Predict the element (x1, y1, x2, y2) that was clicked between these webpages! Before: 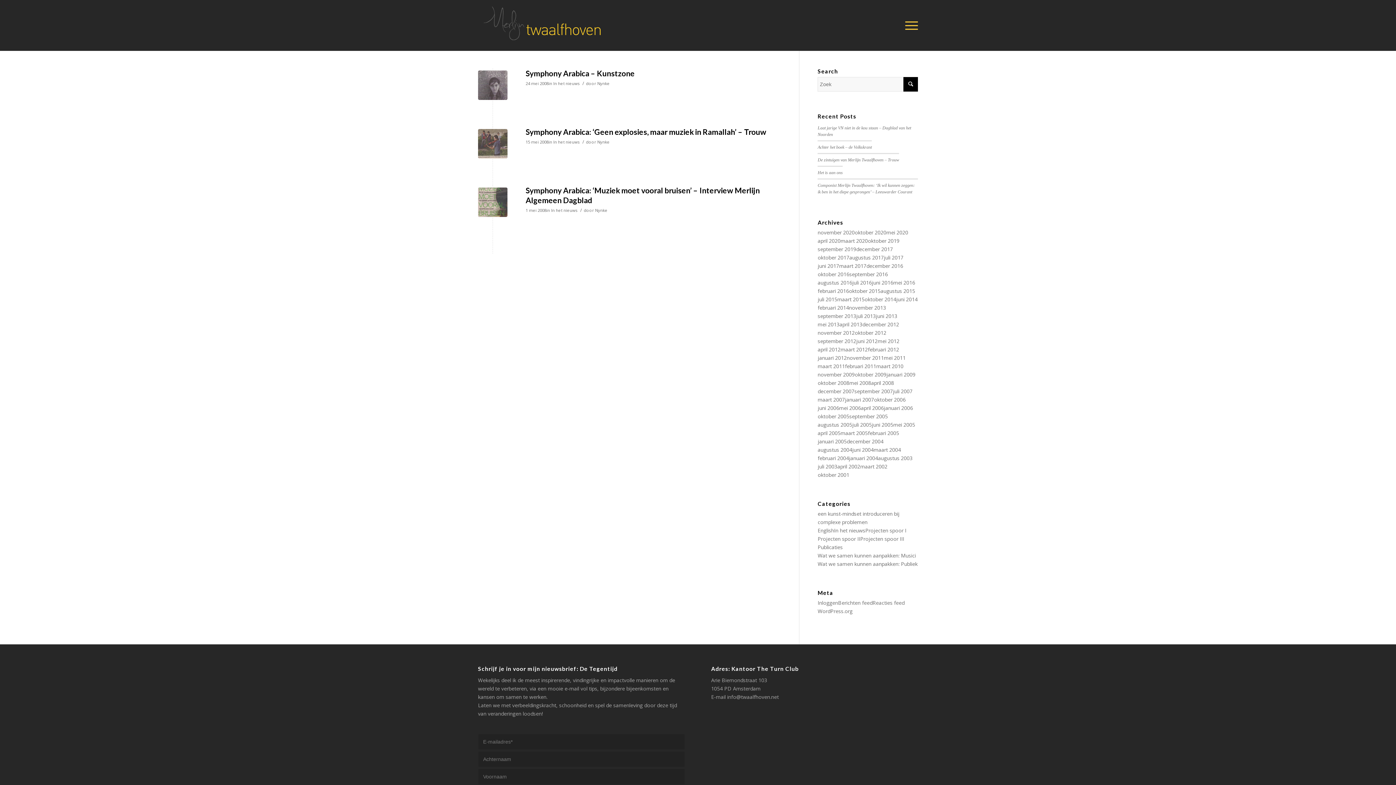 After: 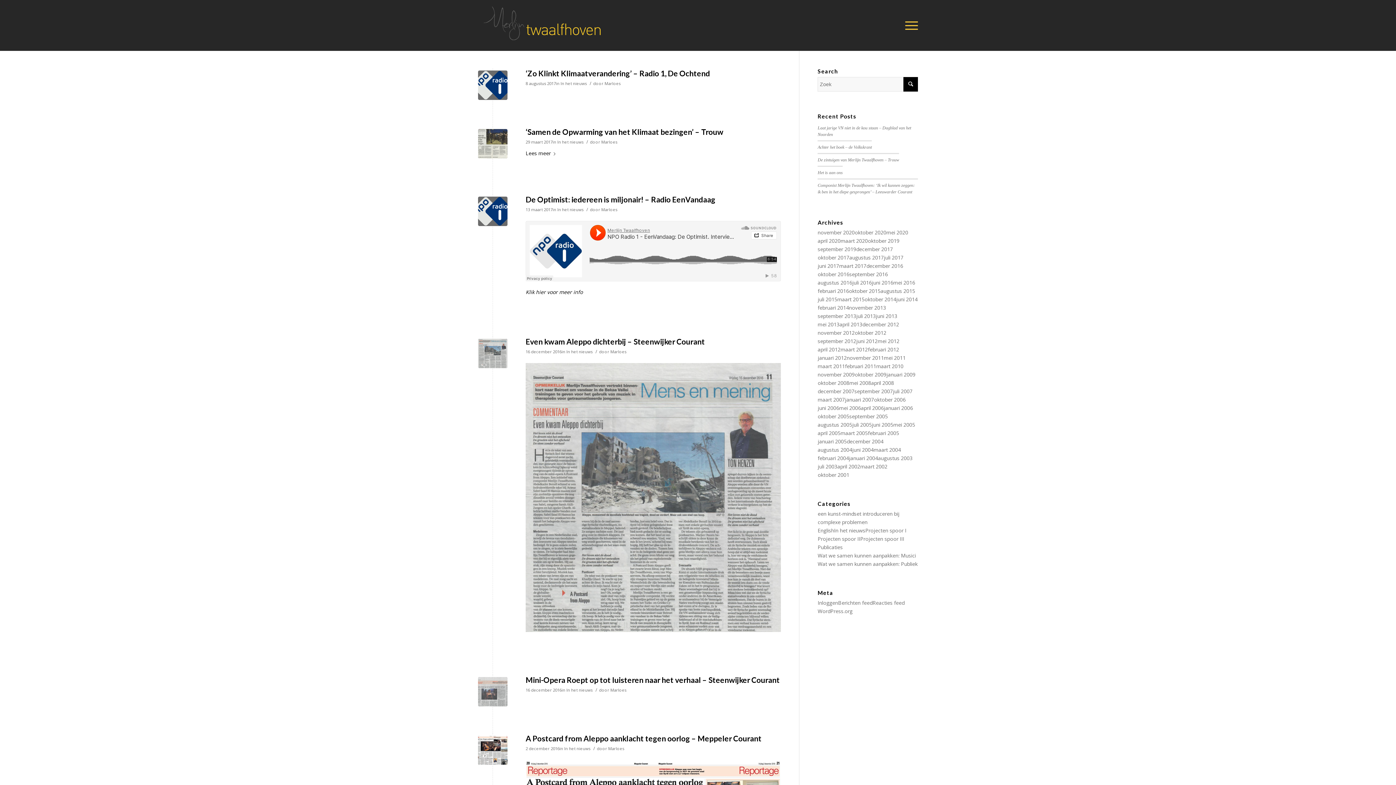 Action: bbox: (553, 139, 579, 144) label: In het nieuws